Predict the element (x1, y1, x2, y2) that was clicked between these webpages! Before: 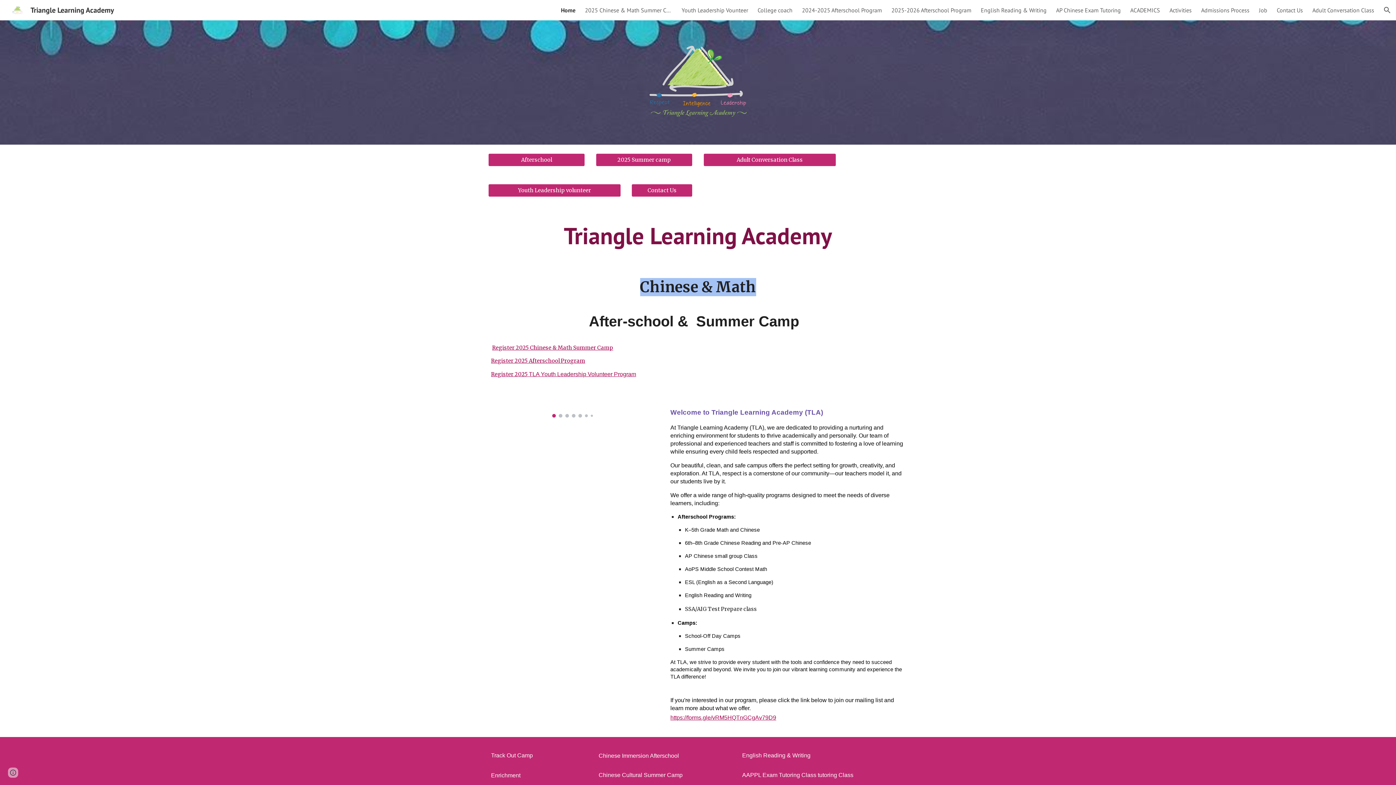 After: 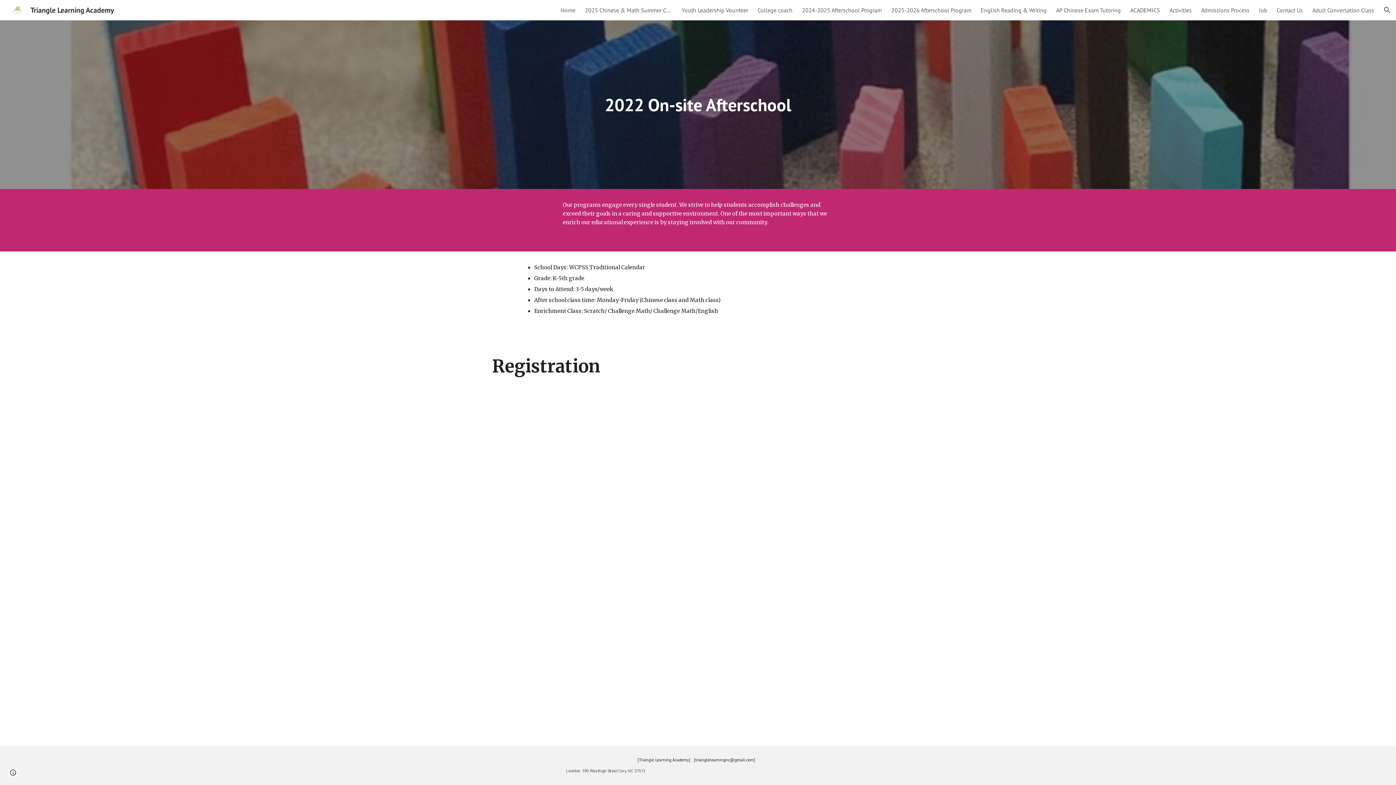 Action: label: Chinese Immersion Afterschool bbox: (598, 750, 679, 760)